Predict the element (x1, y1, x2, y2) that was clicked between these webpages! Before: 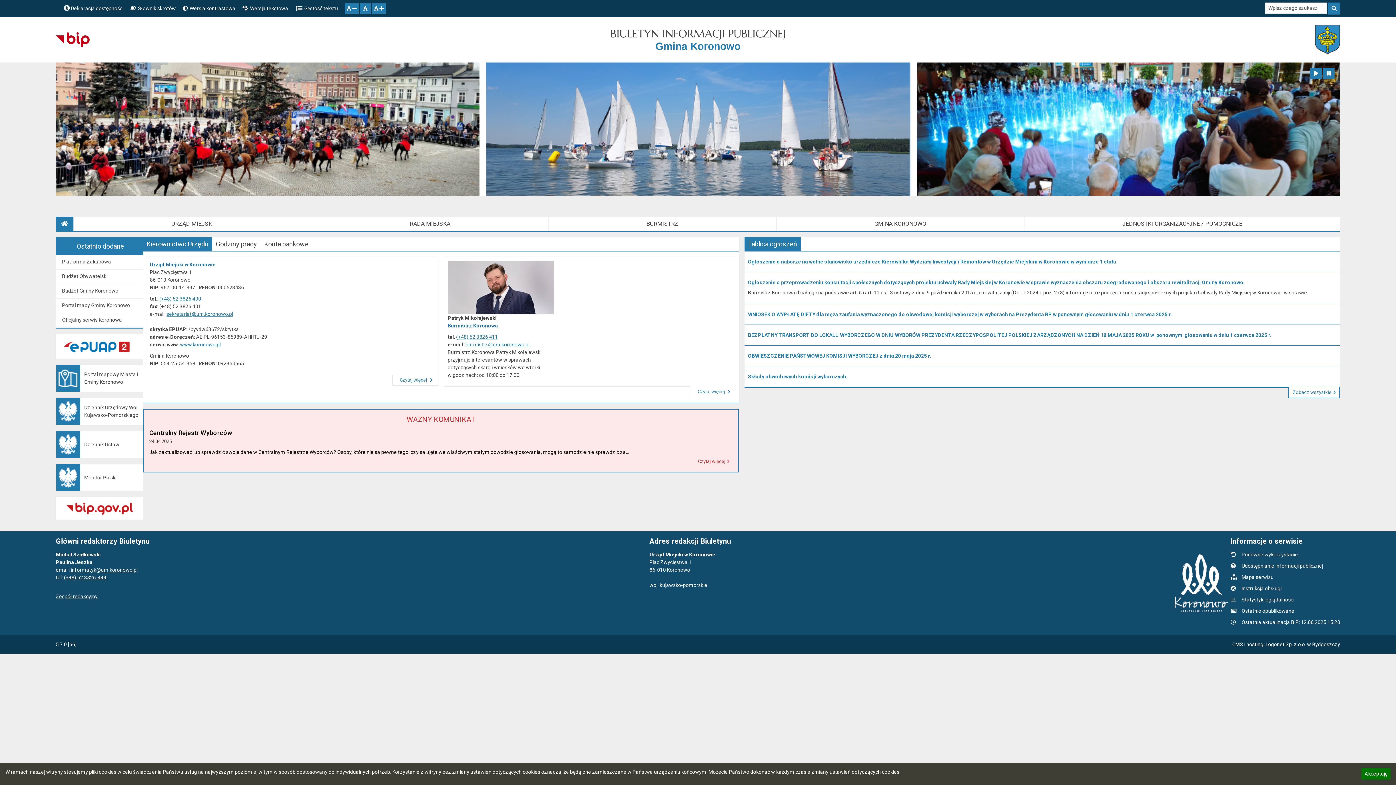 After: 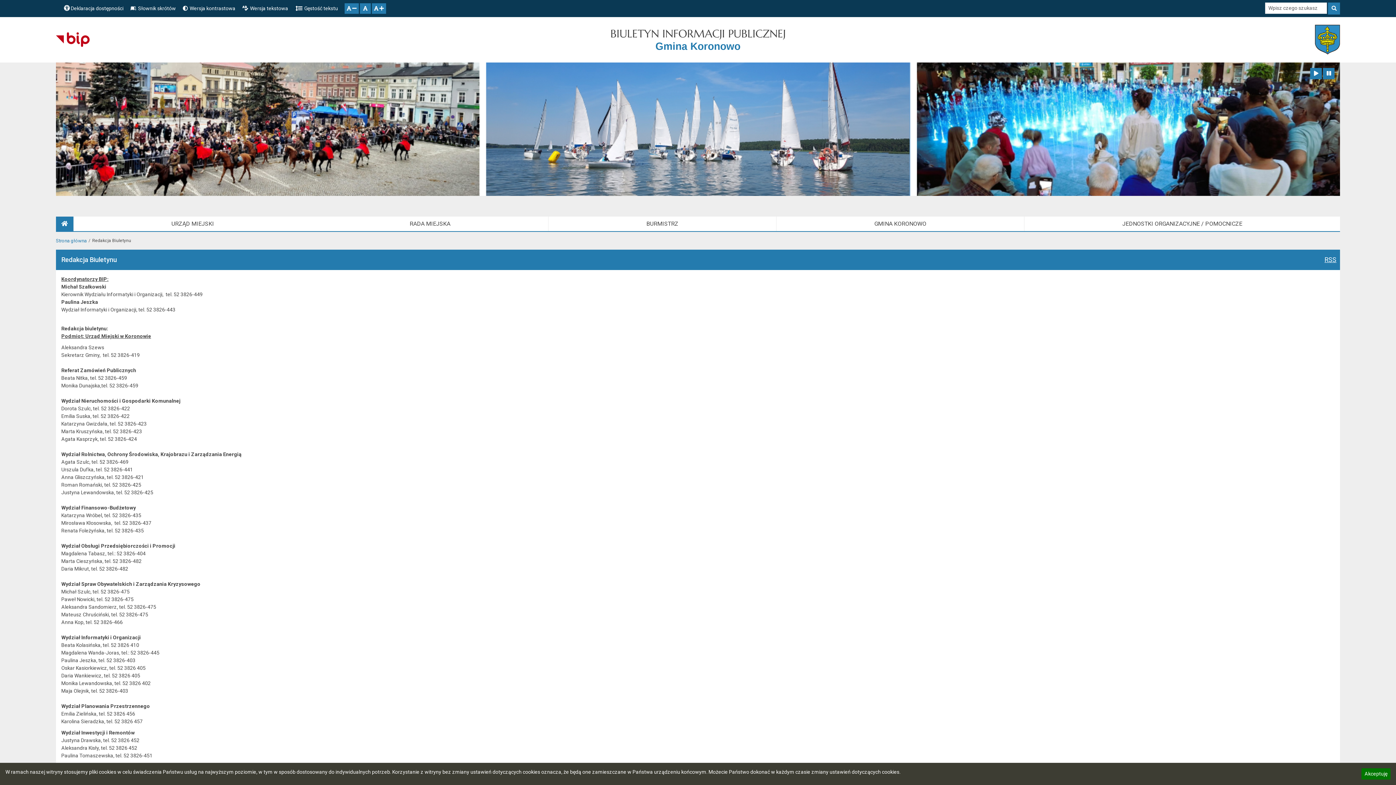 Action: bbox: (55, 593, 97, 600) label: Zespół redakcyjny